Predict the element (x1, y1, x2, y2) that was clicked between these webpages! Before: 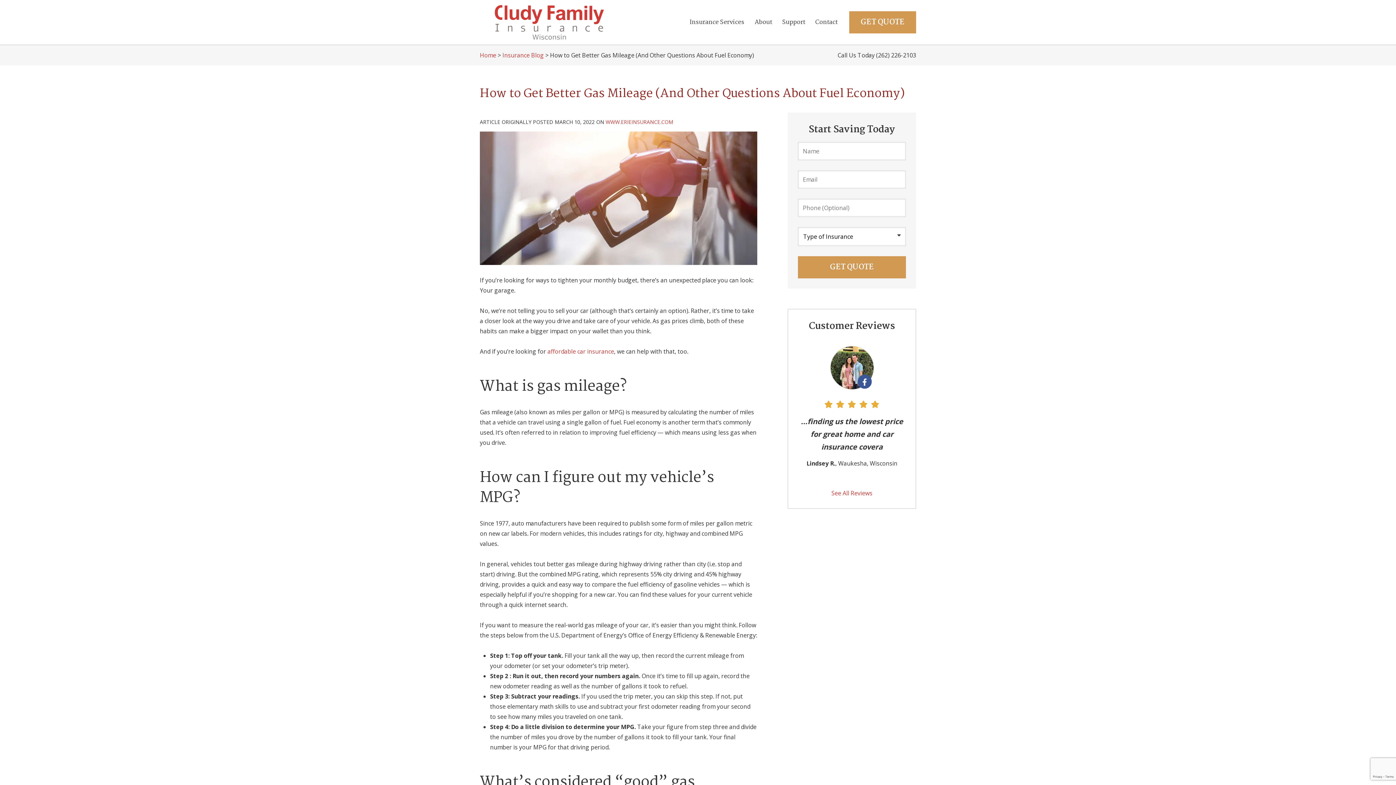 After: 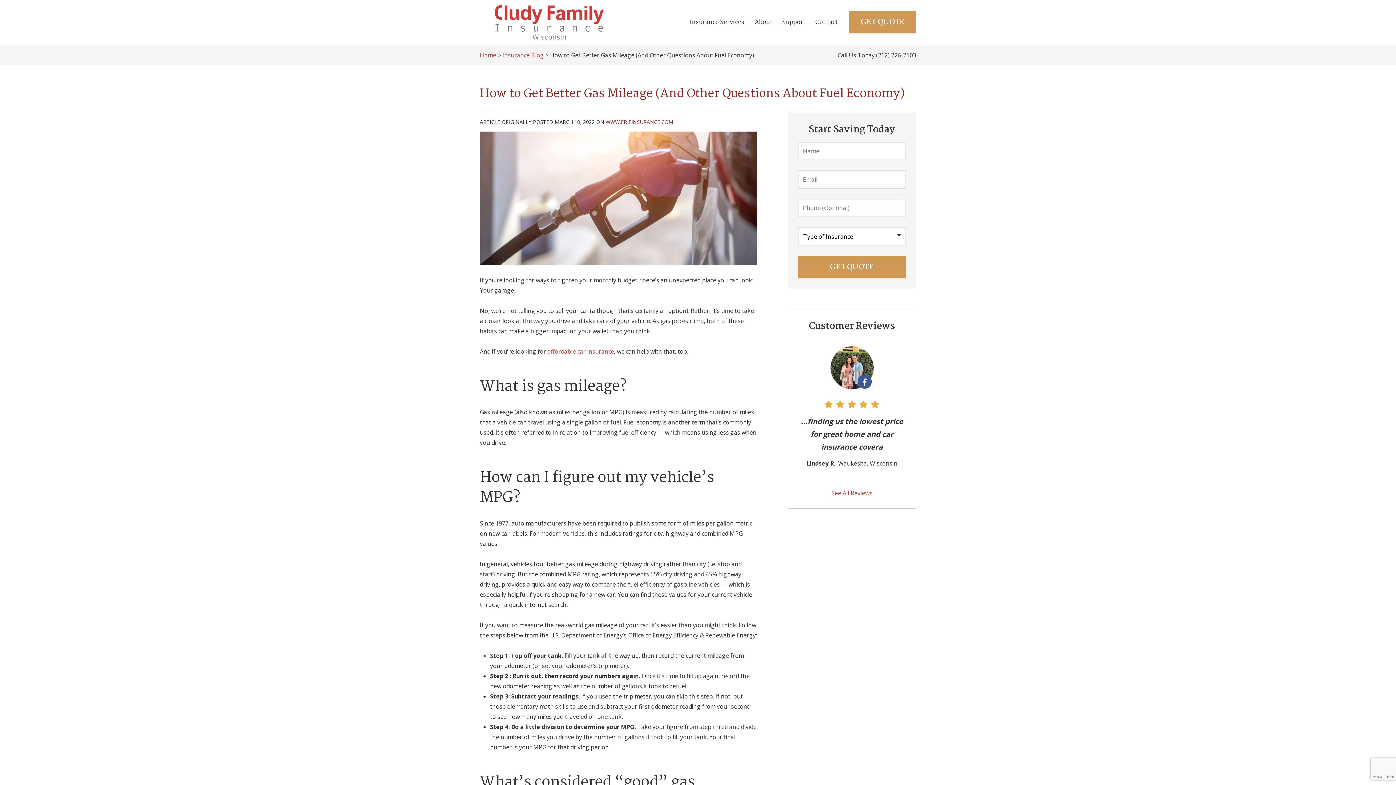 Action: label: WWW.ERIEINSURANCE.COM
(OPENS IN NEW TAB) bbox: (605, 118, 673, 125)